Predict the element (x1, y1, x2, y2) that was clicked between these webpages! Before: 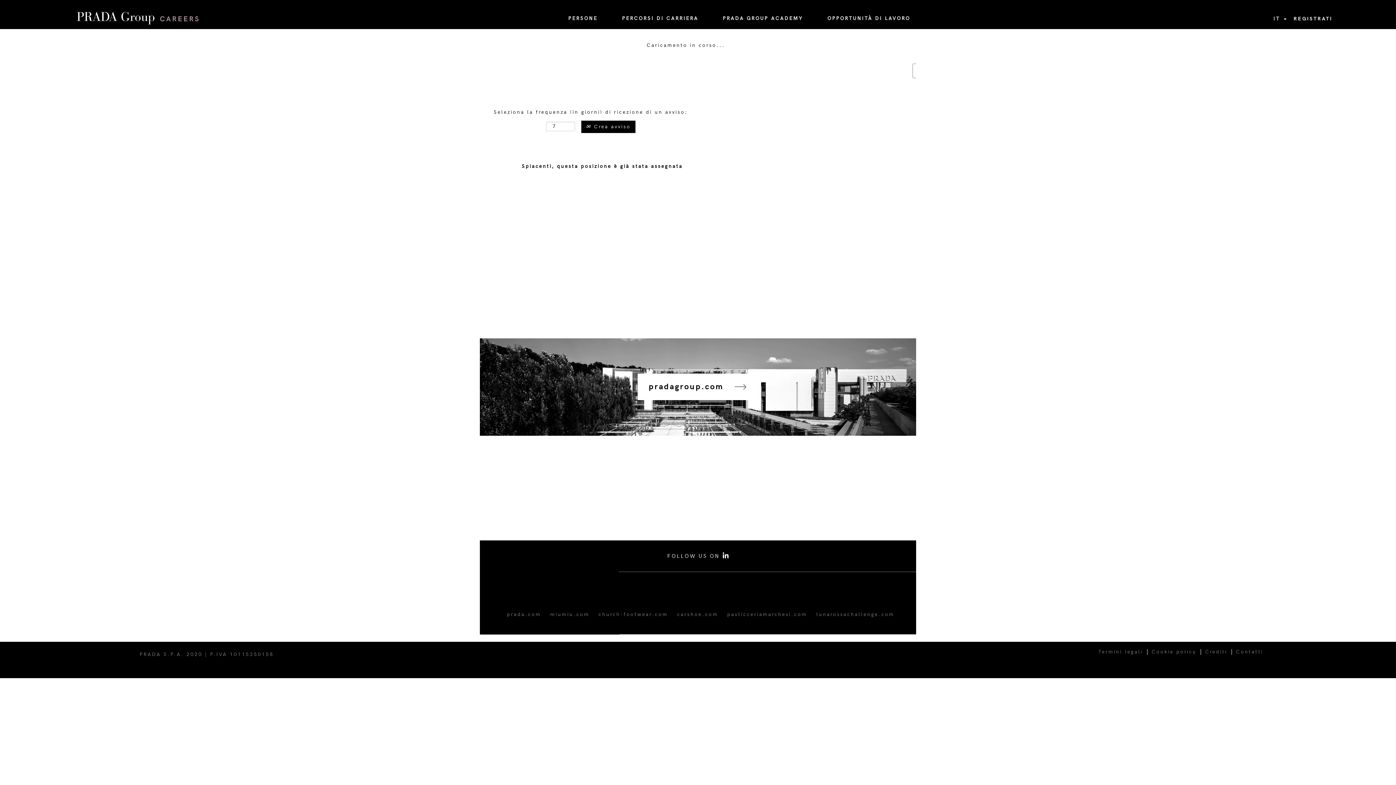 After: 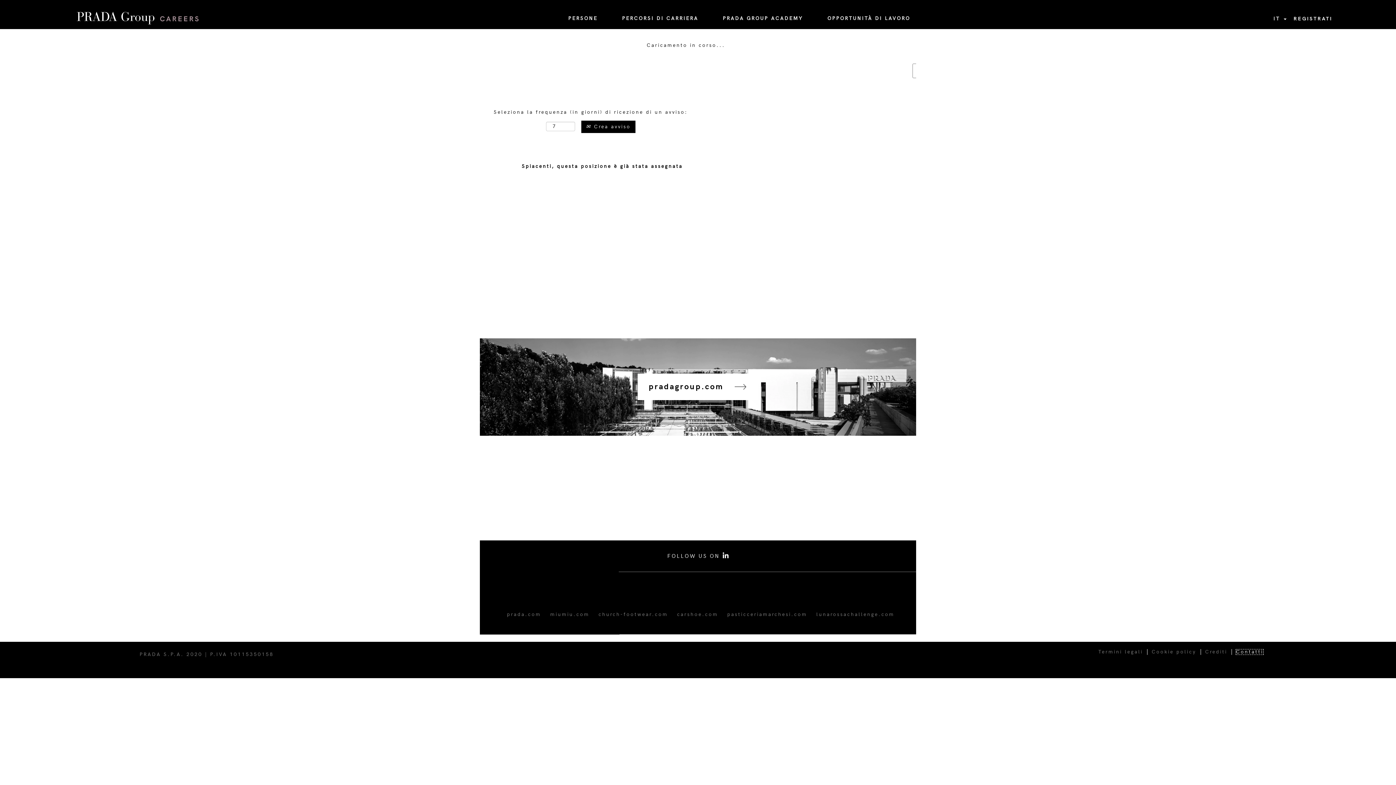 Action: bbox: (1236, 649, 1264, 655) label: Contatti